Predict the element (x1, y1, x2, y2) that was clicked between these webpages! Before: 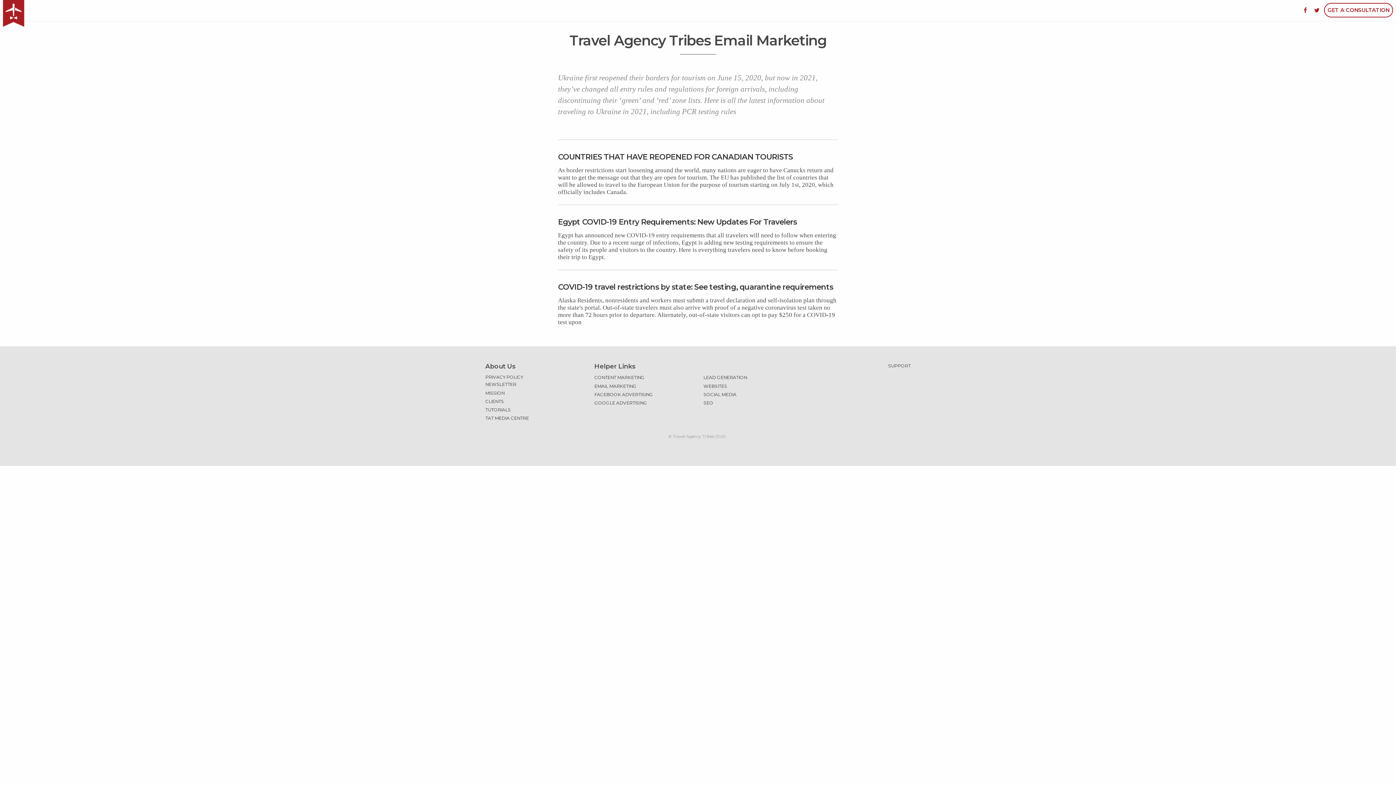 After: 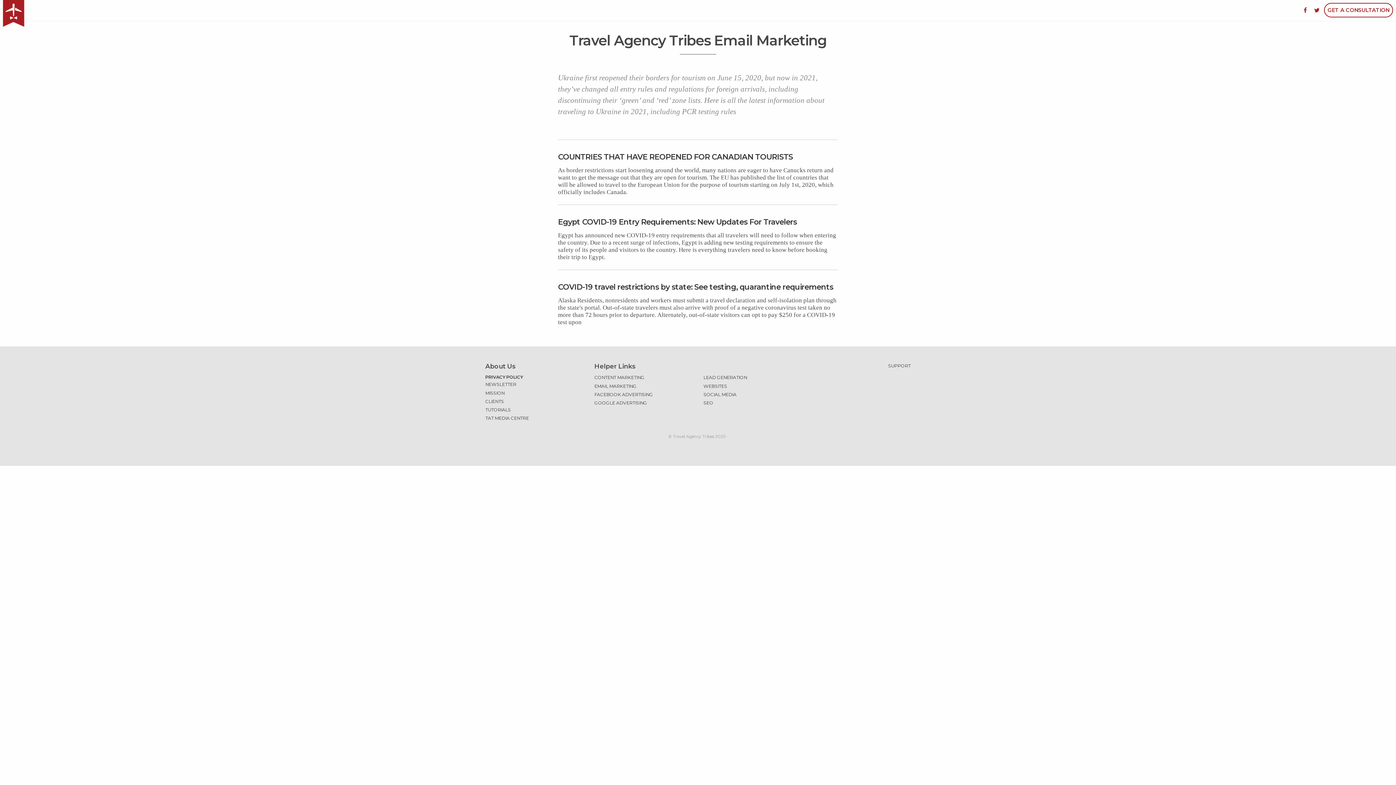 Action: label: PRIVACY POLICY bbox: (485, 374, 523, 379)